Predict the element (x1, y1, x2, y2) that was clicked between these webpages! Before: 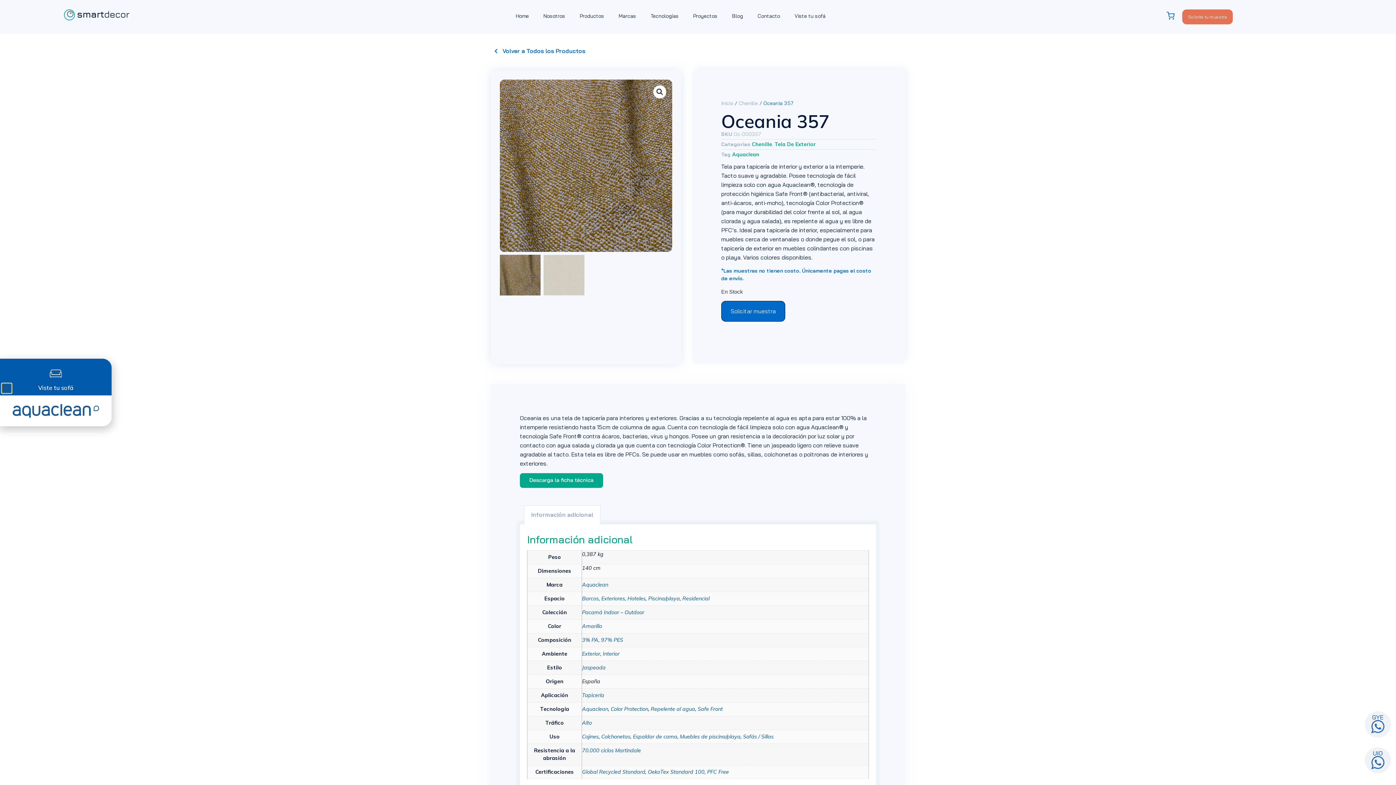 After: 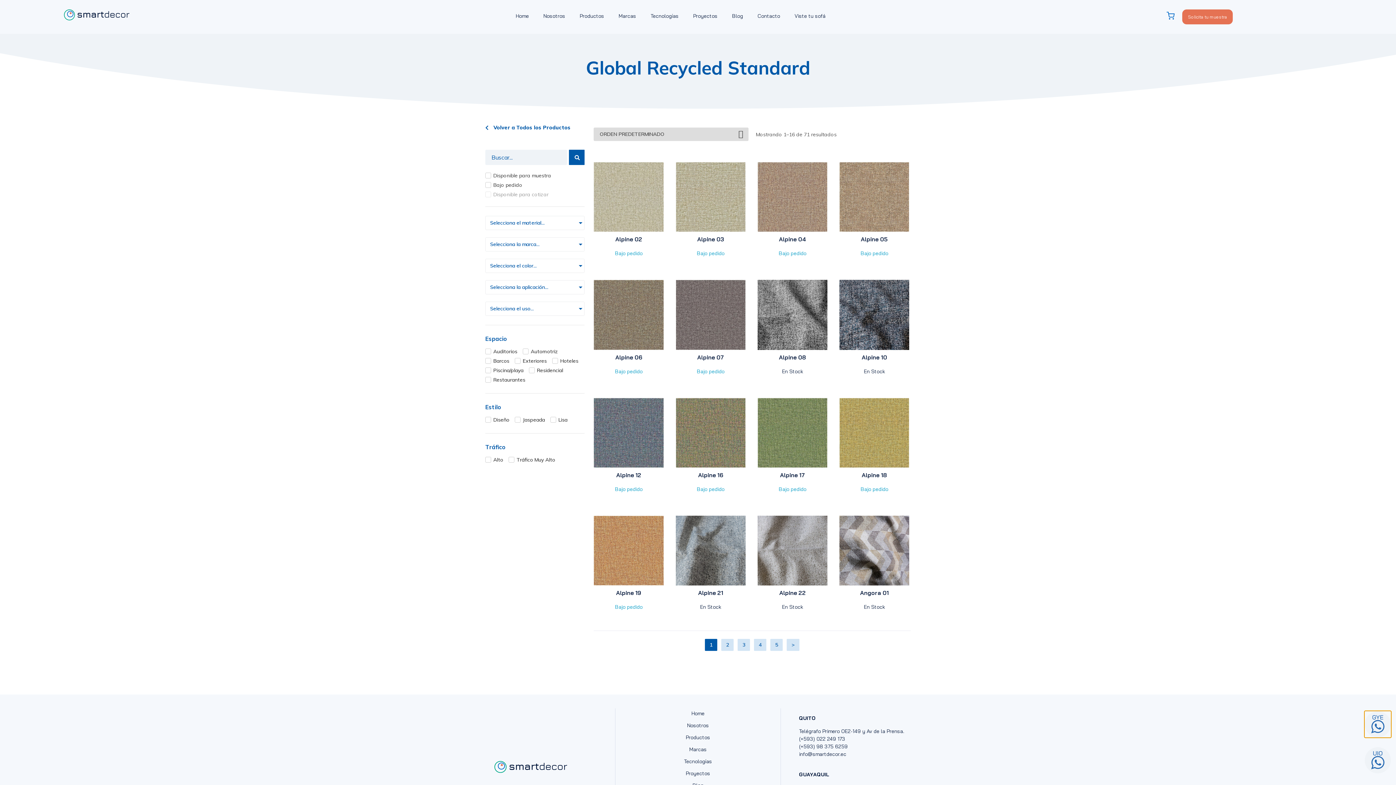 Action: bbox: (582, 769, 645, 775) label: Global Recycled Standard